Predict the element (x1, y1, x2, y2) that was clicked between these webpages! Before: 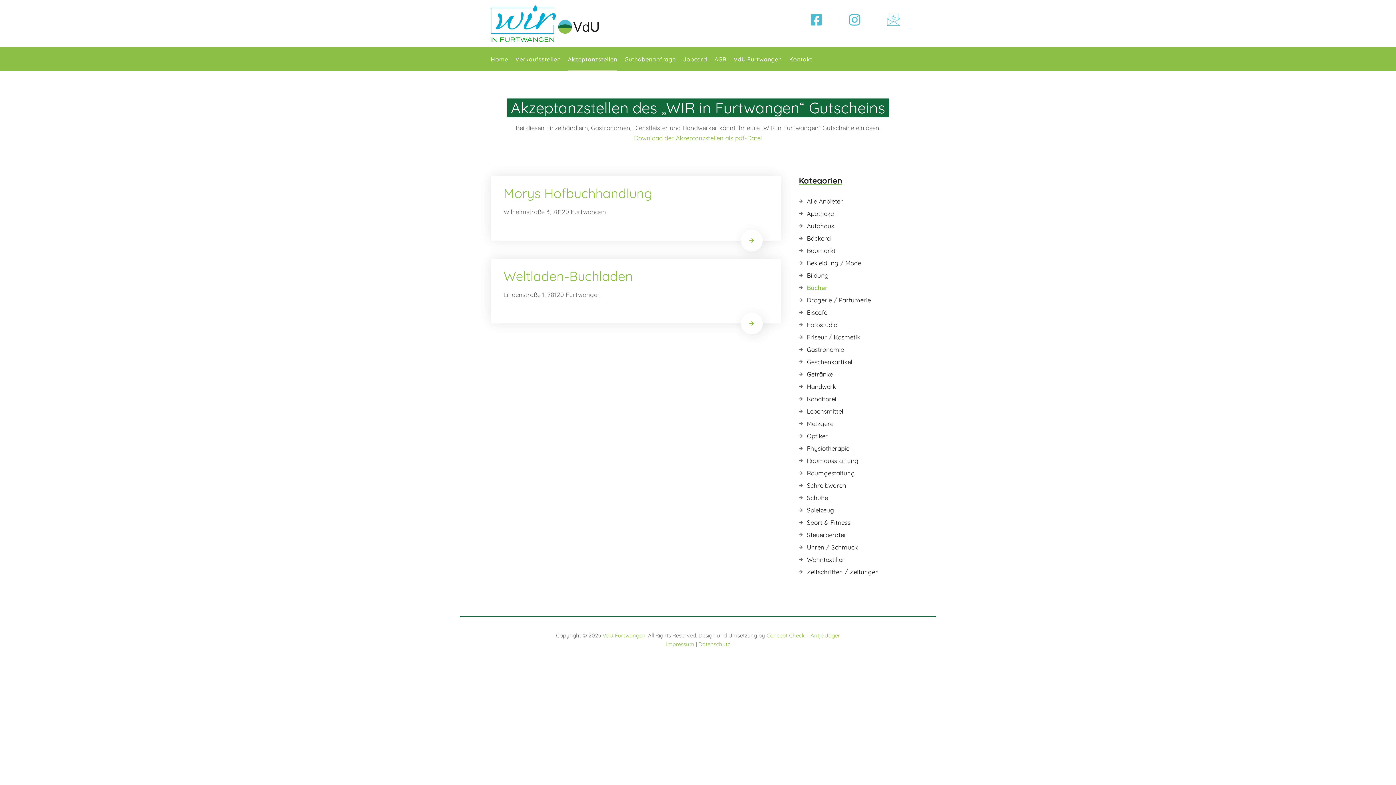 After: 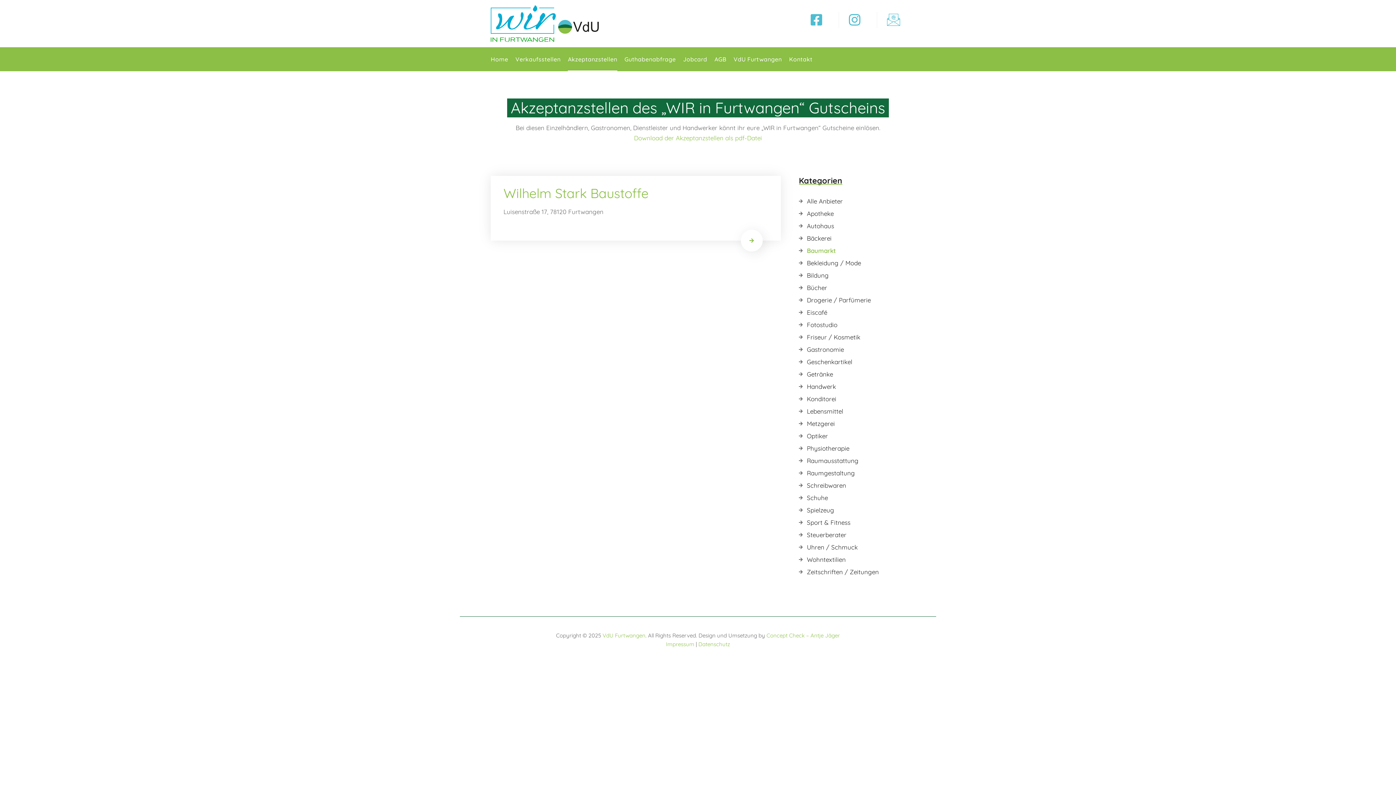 Action: bbox: (799, 246, 905, 255) label: Baumarkt